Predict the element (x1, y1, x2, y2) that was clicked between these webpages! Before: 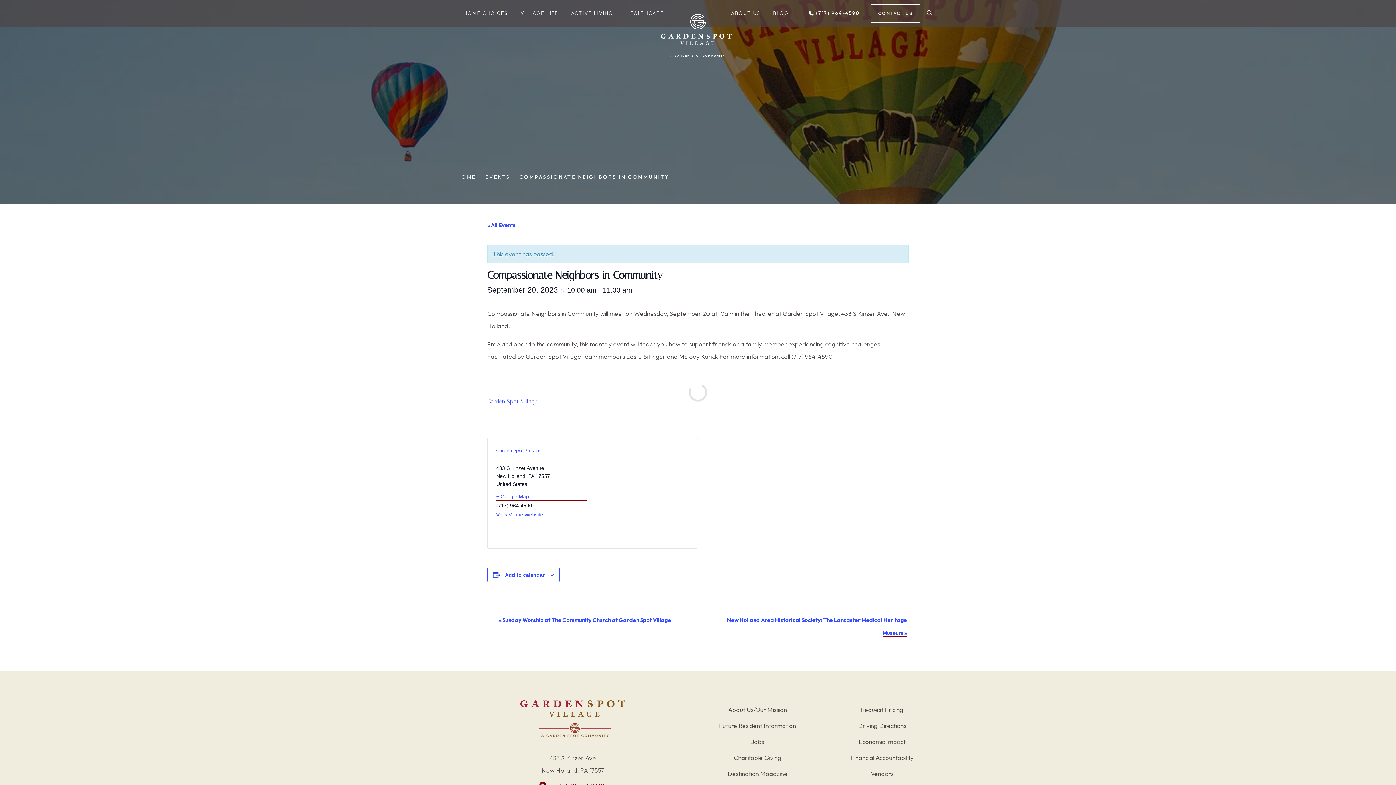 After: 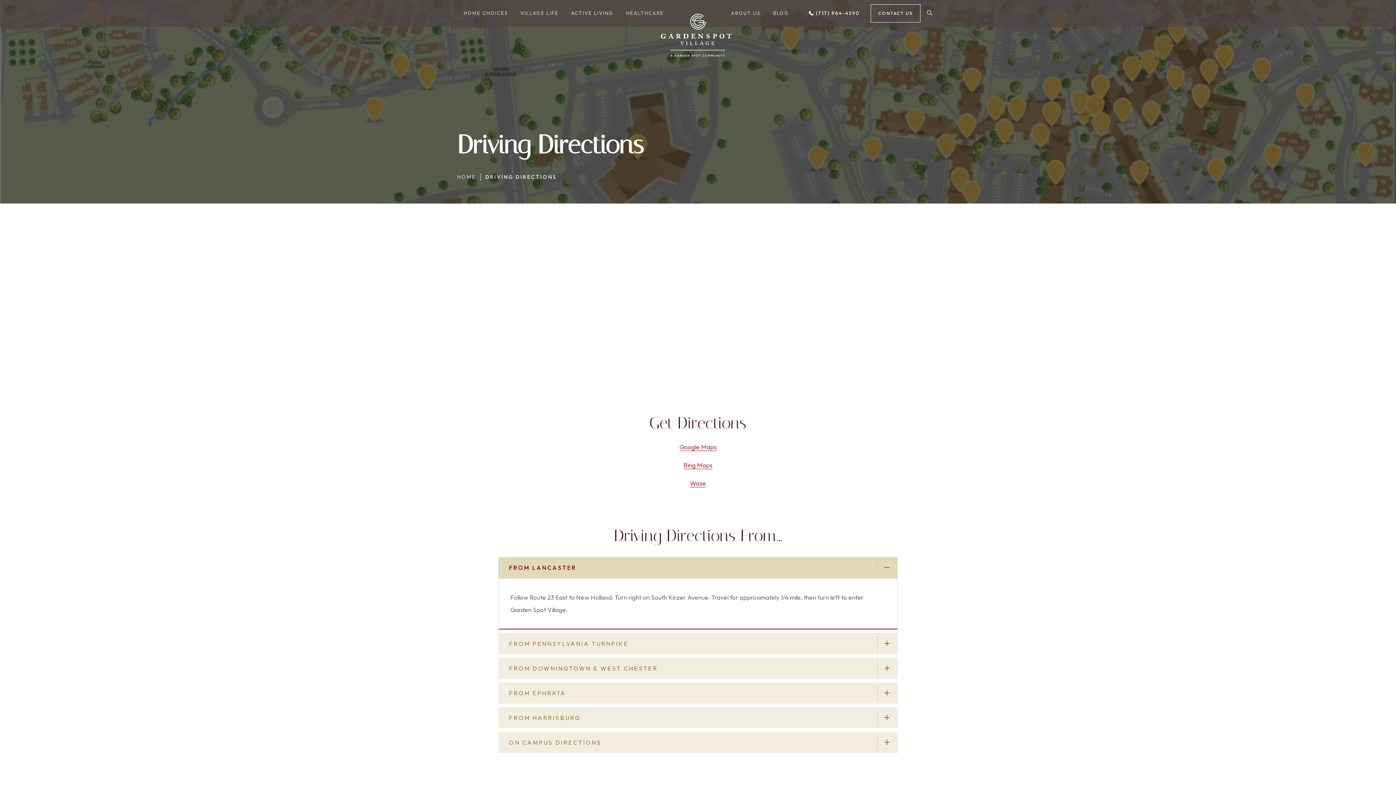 Action: bbox: (858, 722, 906, 729) label: Driving Directions